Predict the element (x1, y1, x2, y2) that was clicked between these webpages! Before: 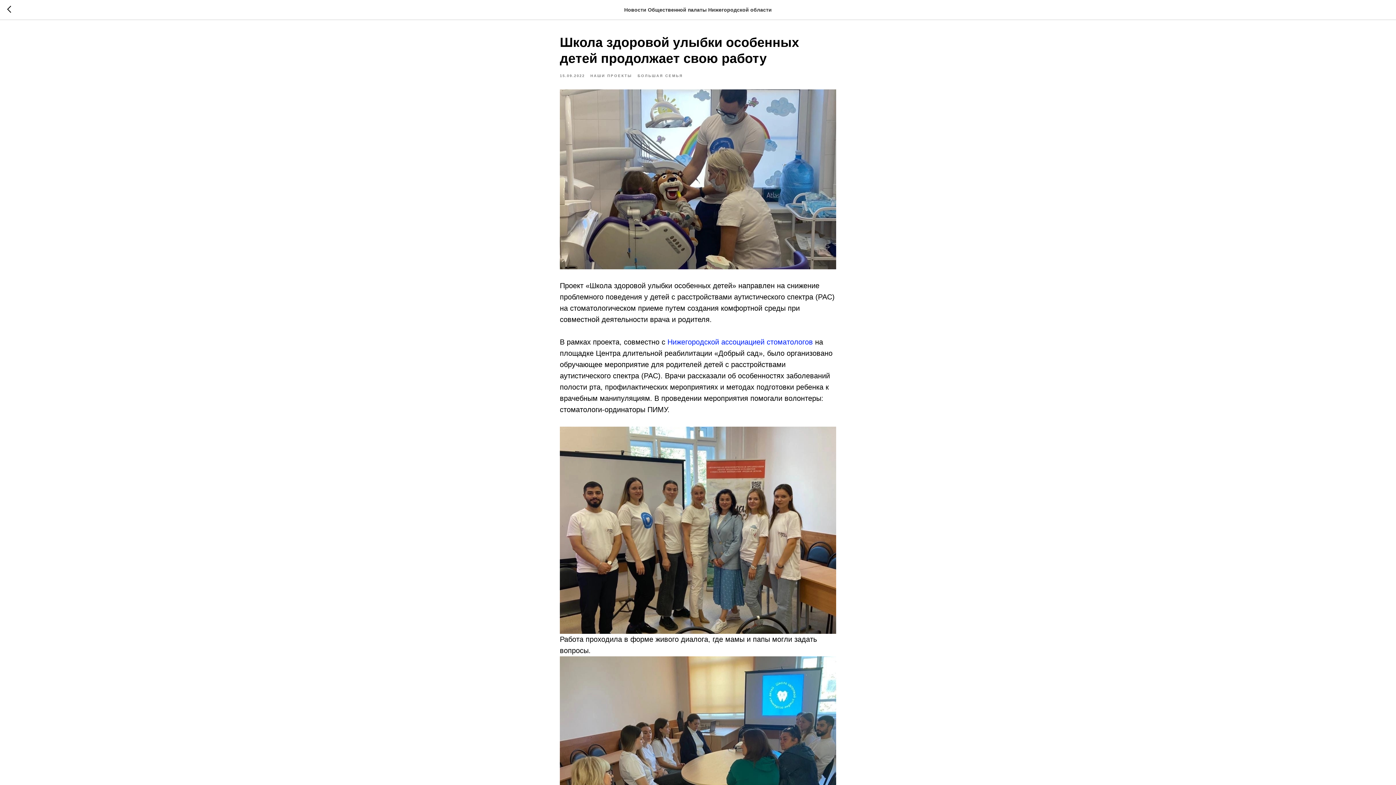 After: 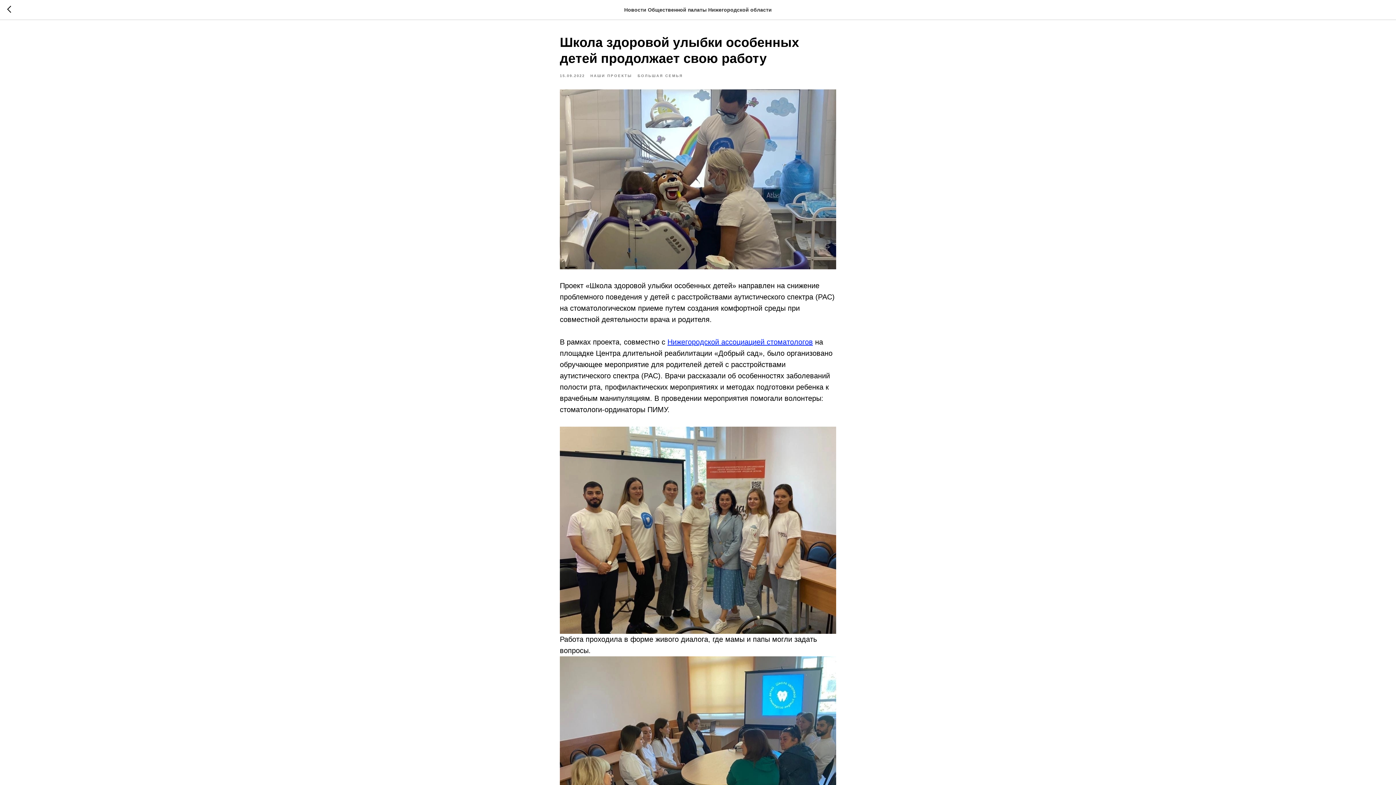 Action: label: Нижегородской ассоциацией стоматологов bbox: (667, 338, 813, 346)